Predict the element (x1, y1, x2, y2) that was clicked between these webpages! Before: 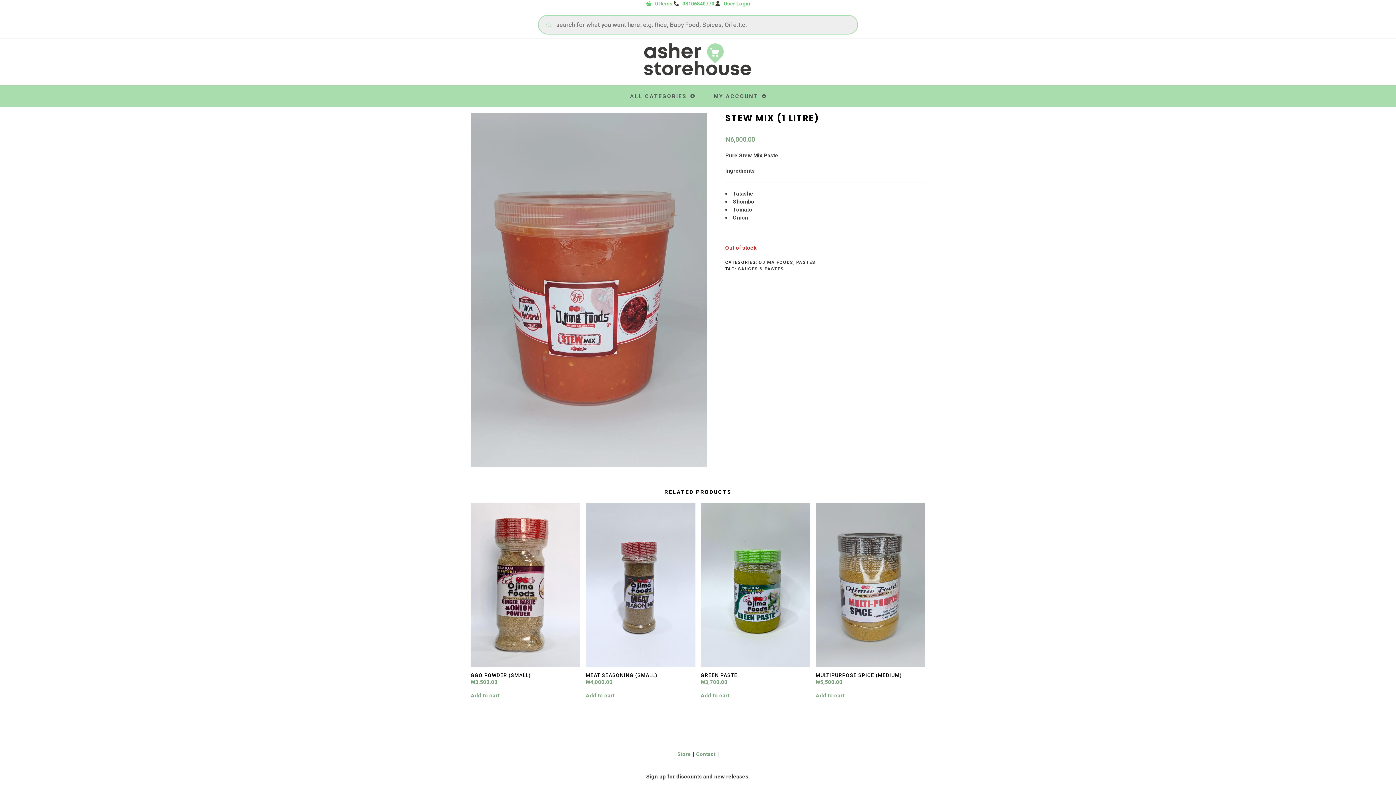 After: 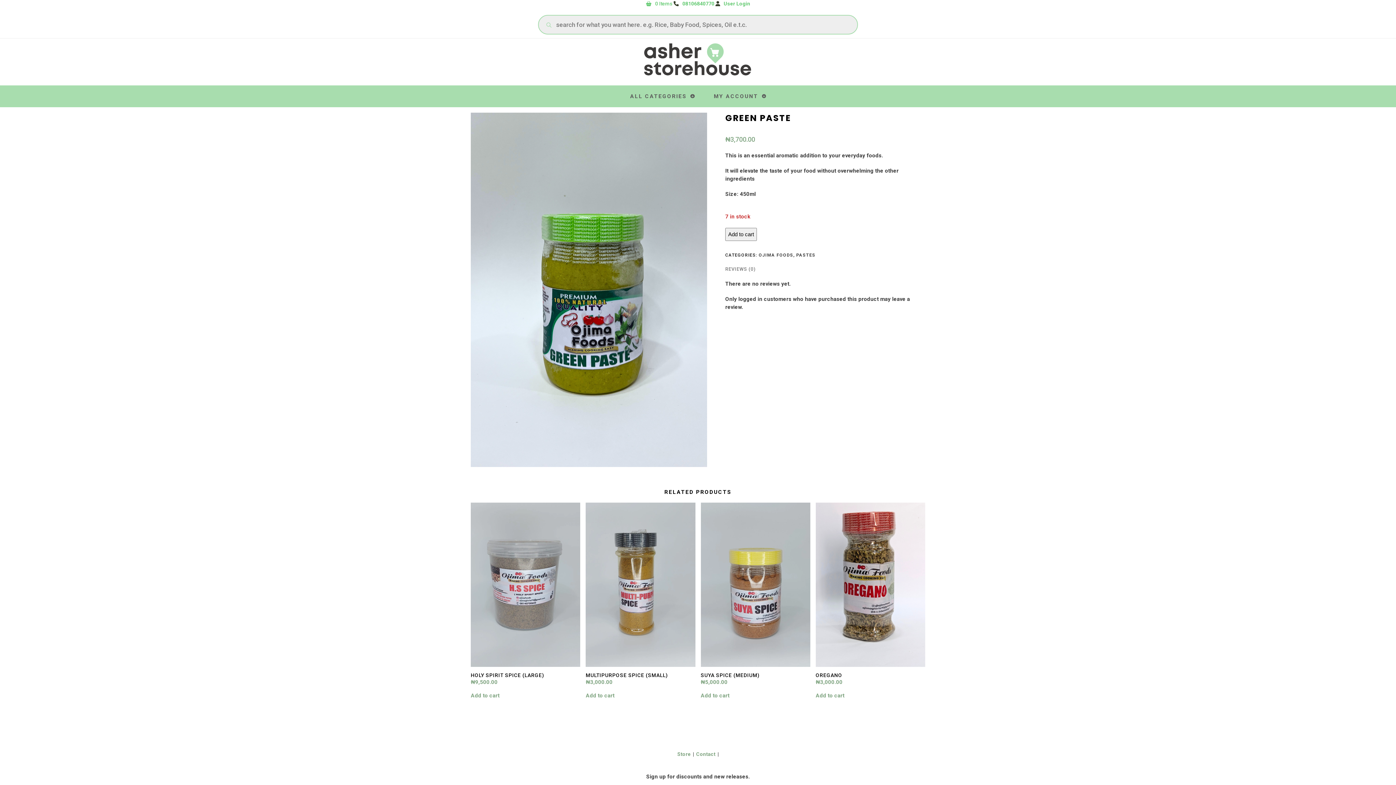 Action: bbox: (700, 581, 810, 587)